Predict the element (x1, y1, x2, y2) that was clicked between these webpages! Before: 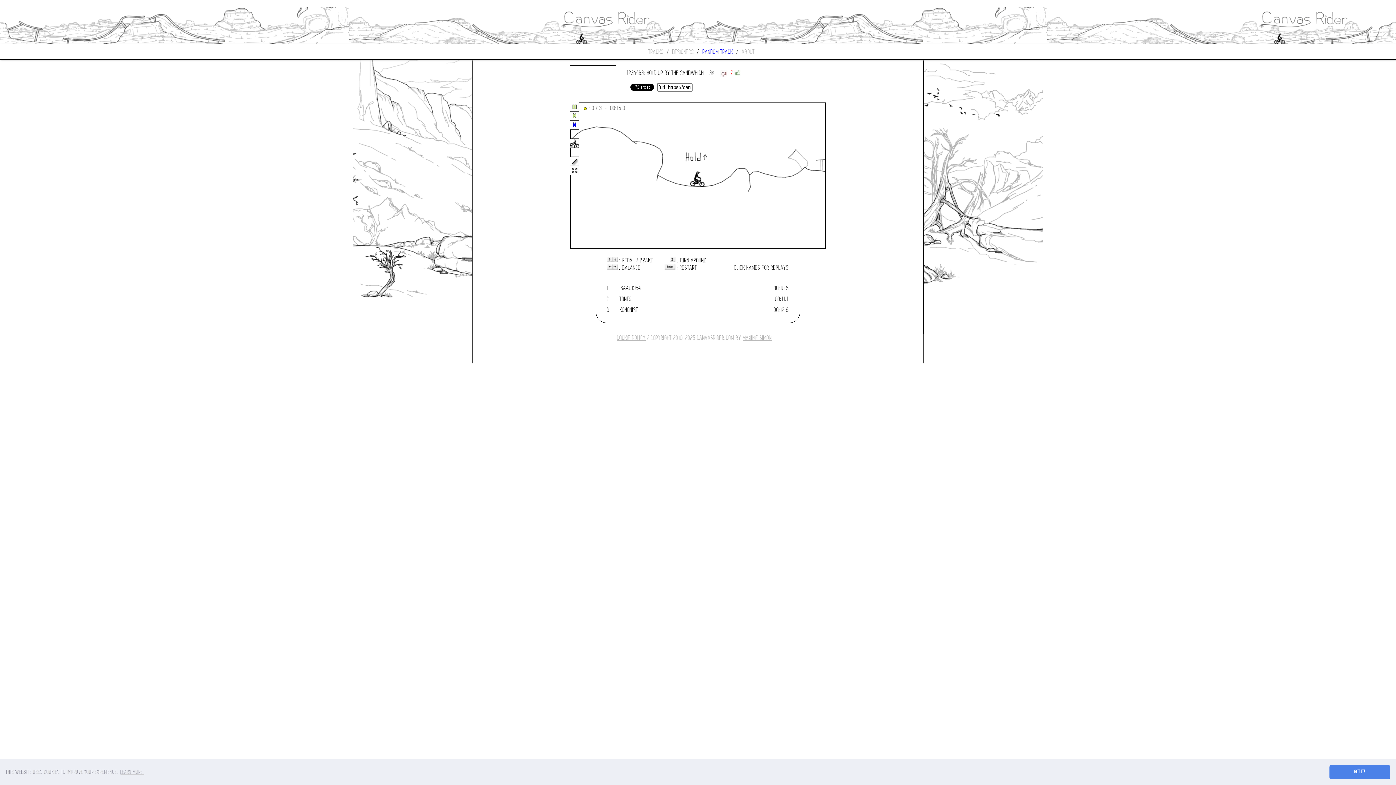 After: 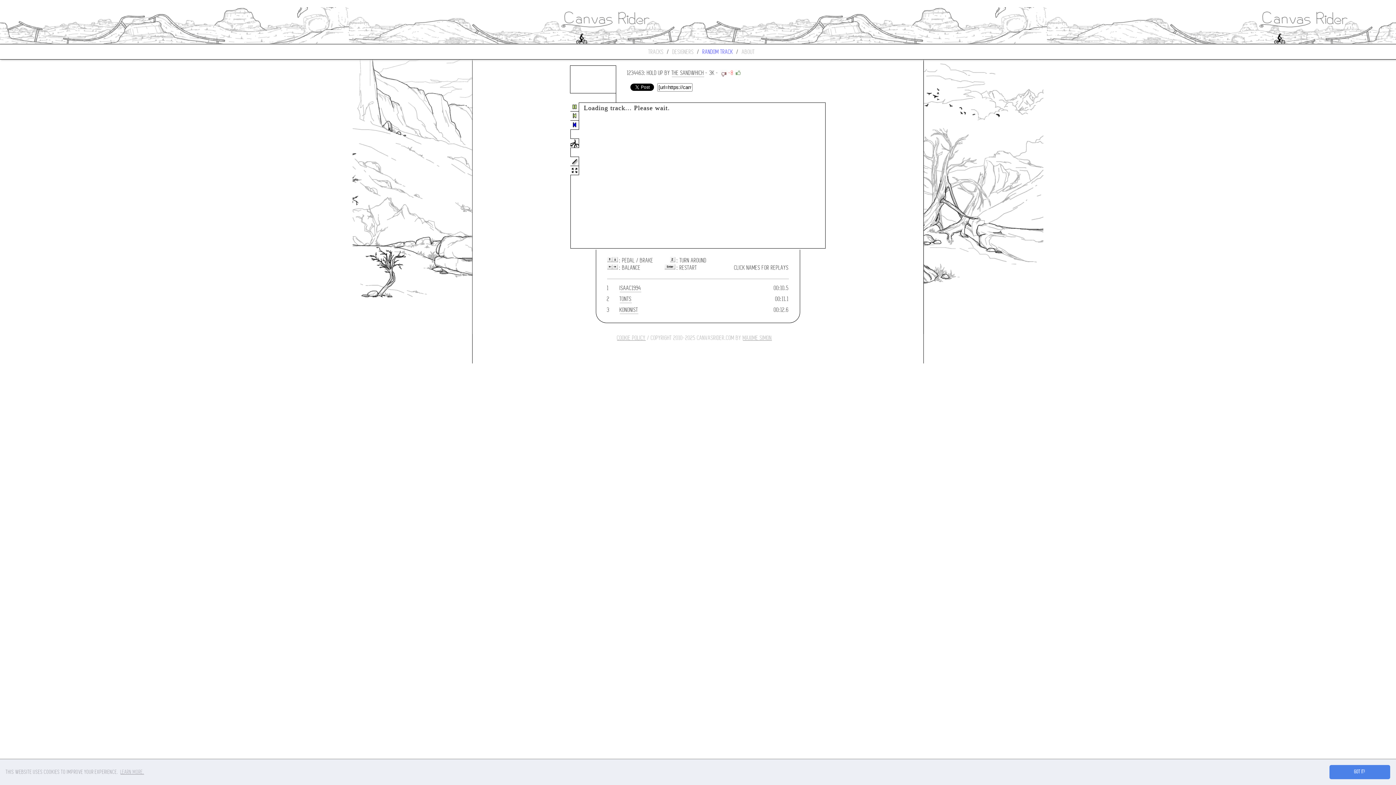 Action: bbox: (720, 69, 727, 77)